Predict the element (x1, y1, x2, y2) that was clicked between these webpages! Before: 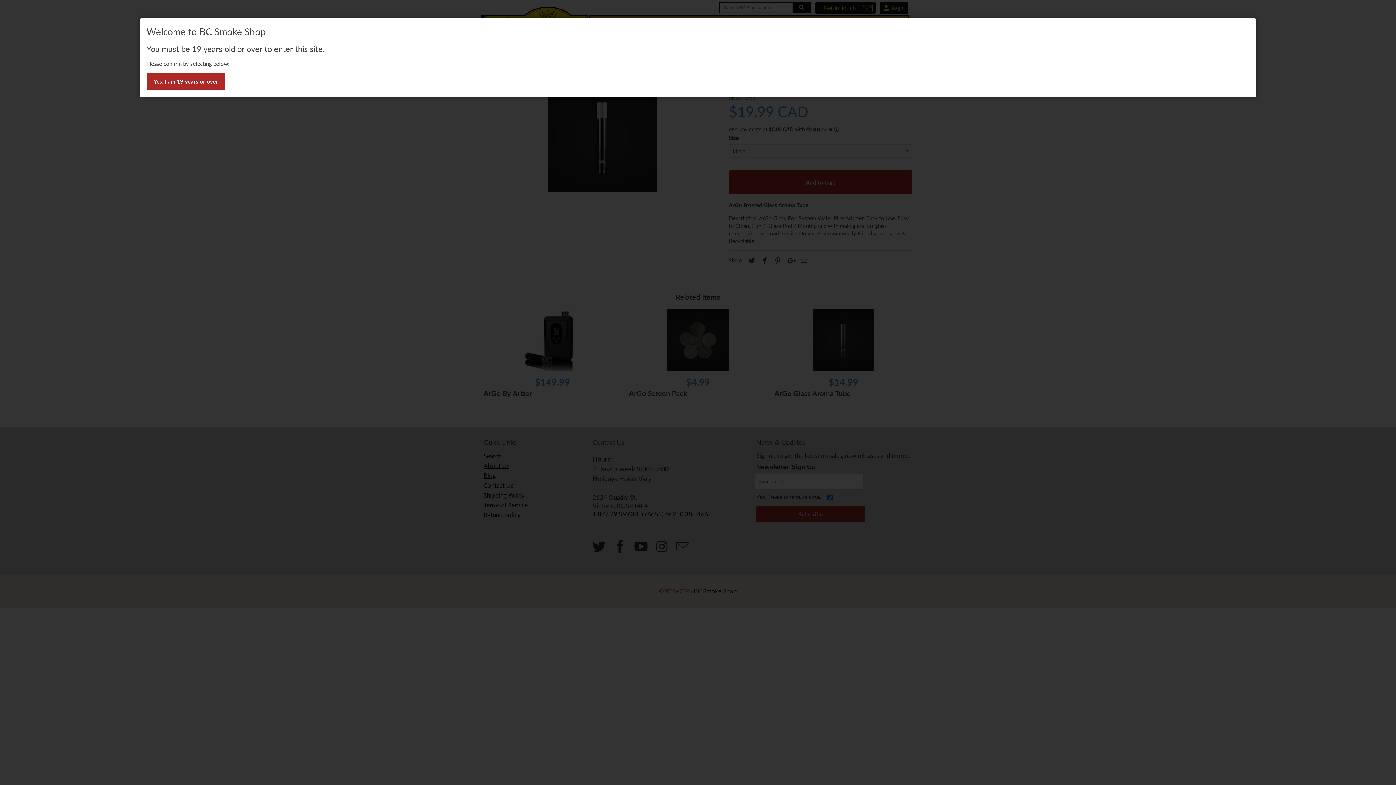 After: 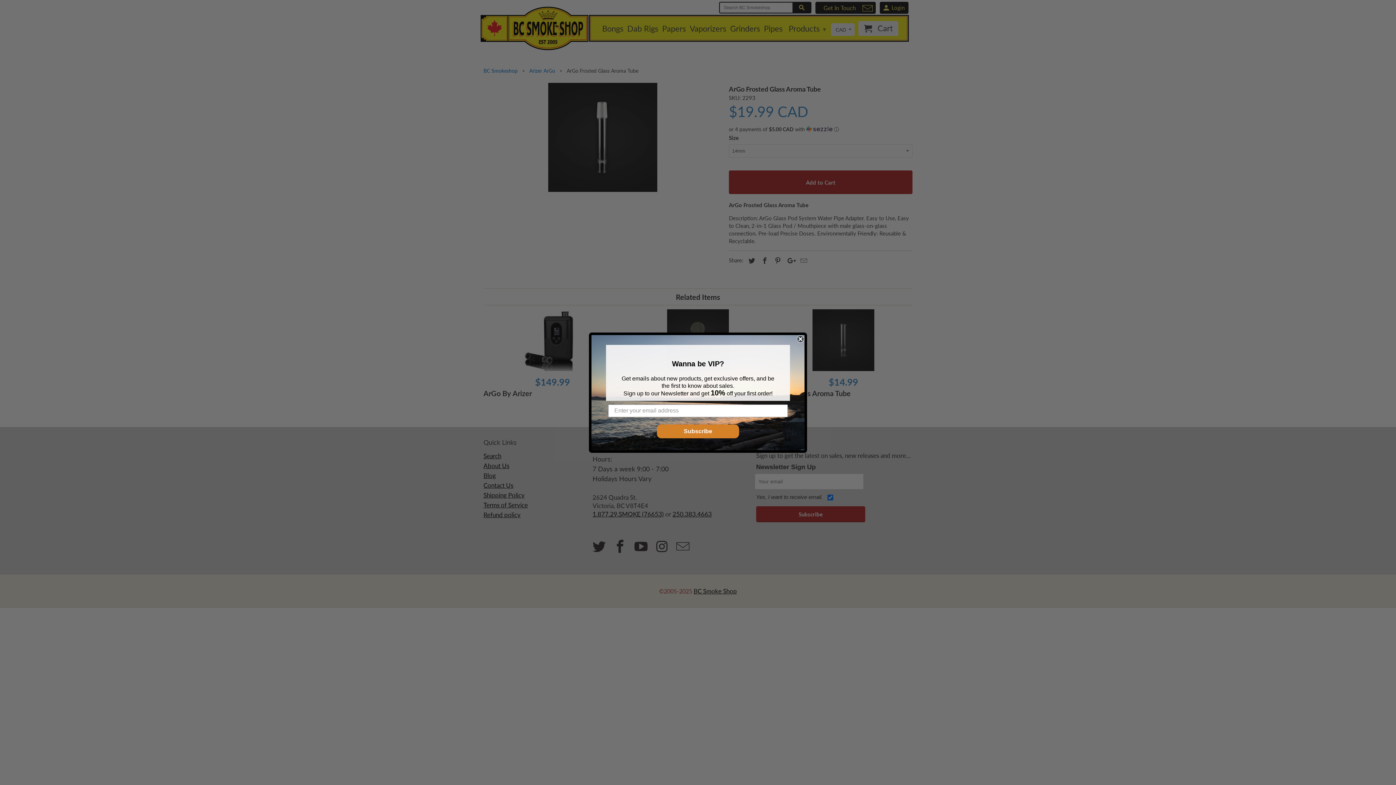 Action: label: Yes, I am 19 years or over bbox: (146, 73, 225, 90)